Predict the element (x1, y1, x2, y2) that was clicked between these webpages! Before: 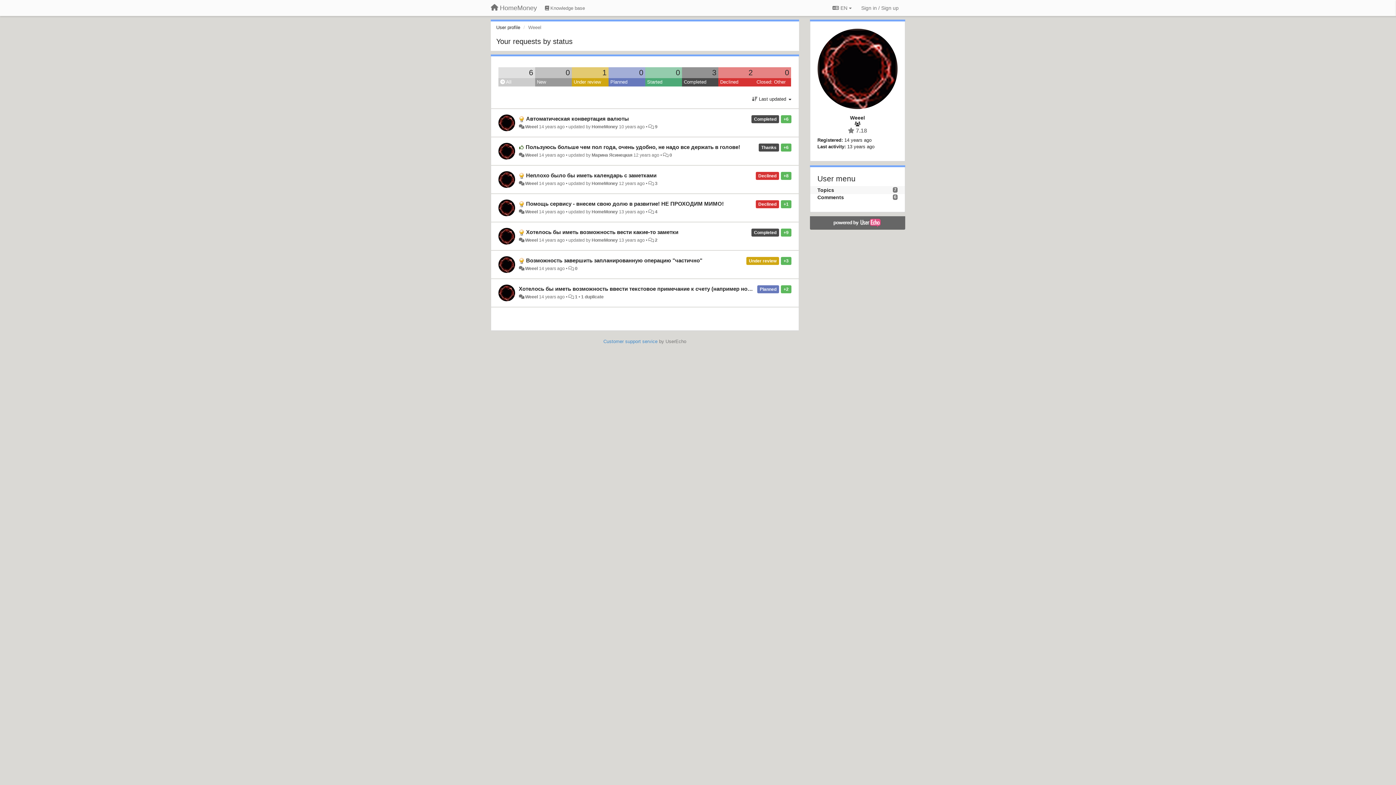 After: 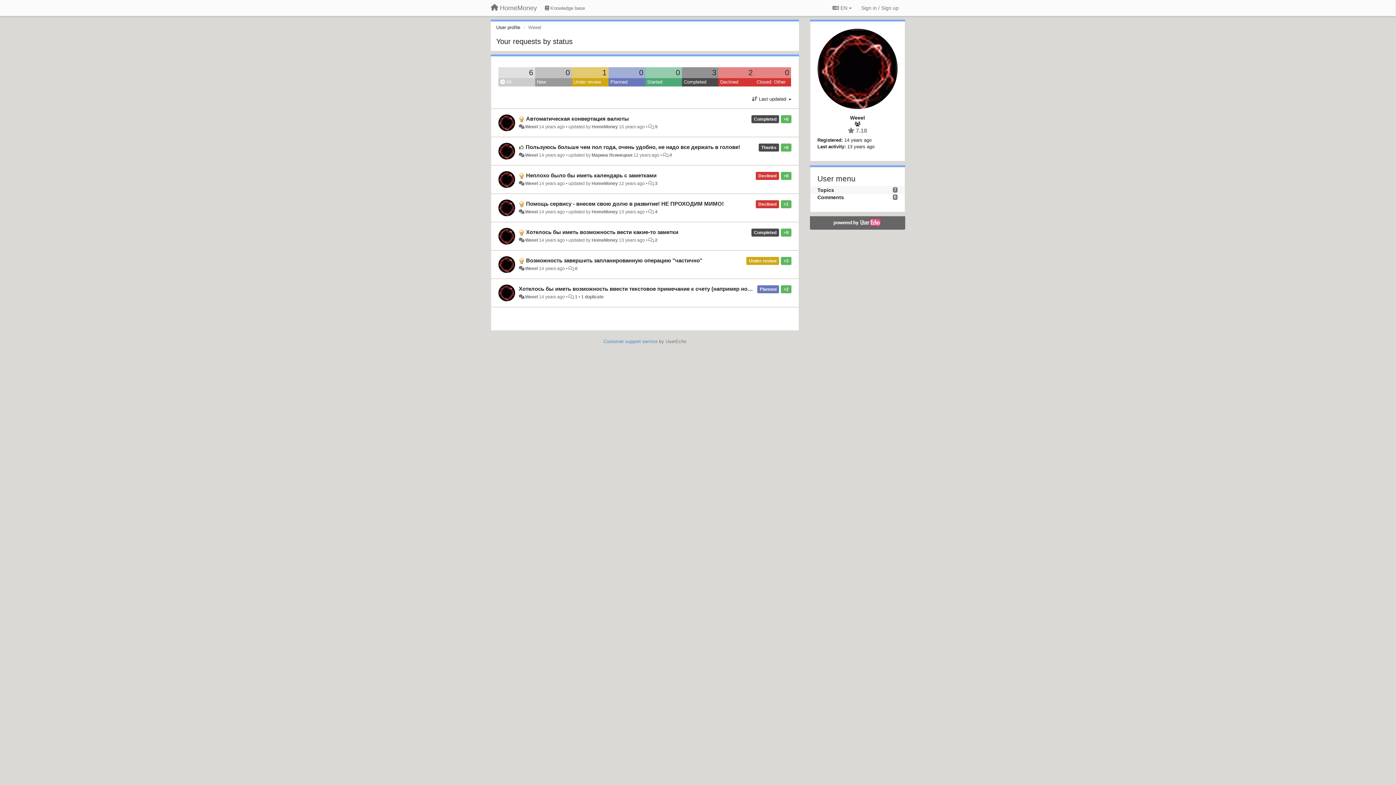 Action: label: Weeel bbox: (525, 209, 537, 214)